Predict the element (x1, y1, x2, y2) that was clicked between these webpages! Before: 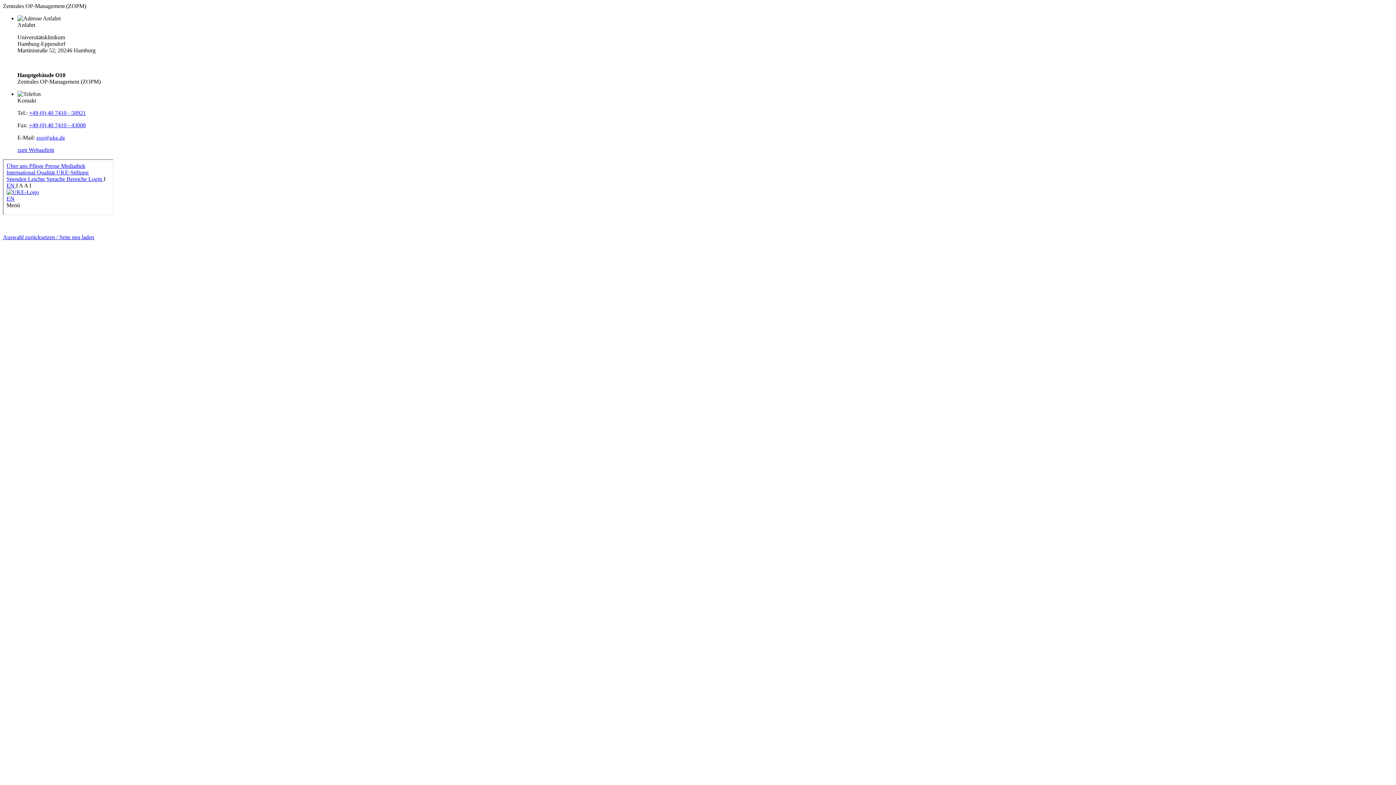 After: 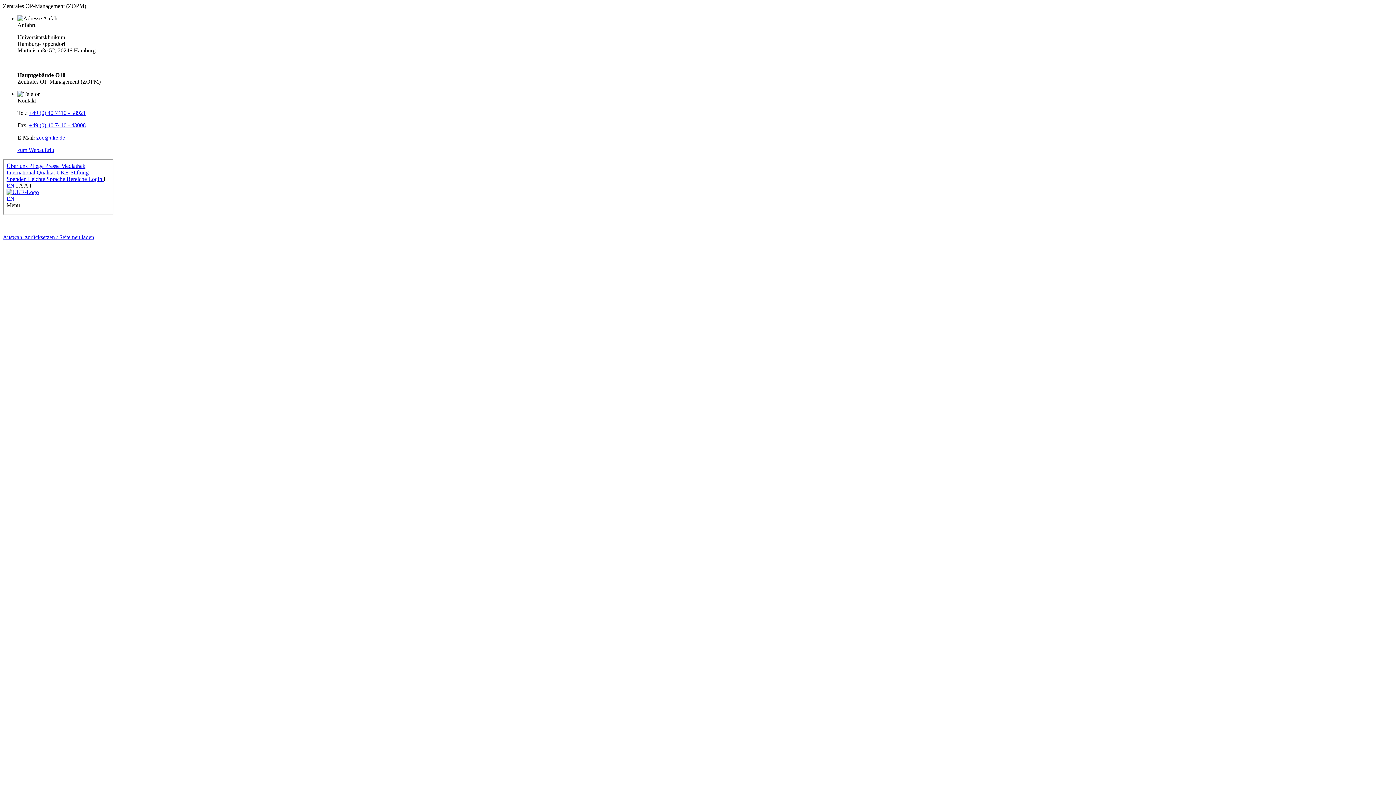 Action: bbox: (2, 234, 94, 240) label: Auswahl zurücksetzen / Seite neu laden